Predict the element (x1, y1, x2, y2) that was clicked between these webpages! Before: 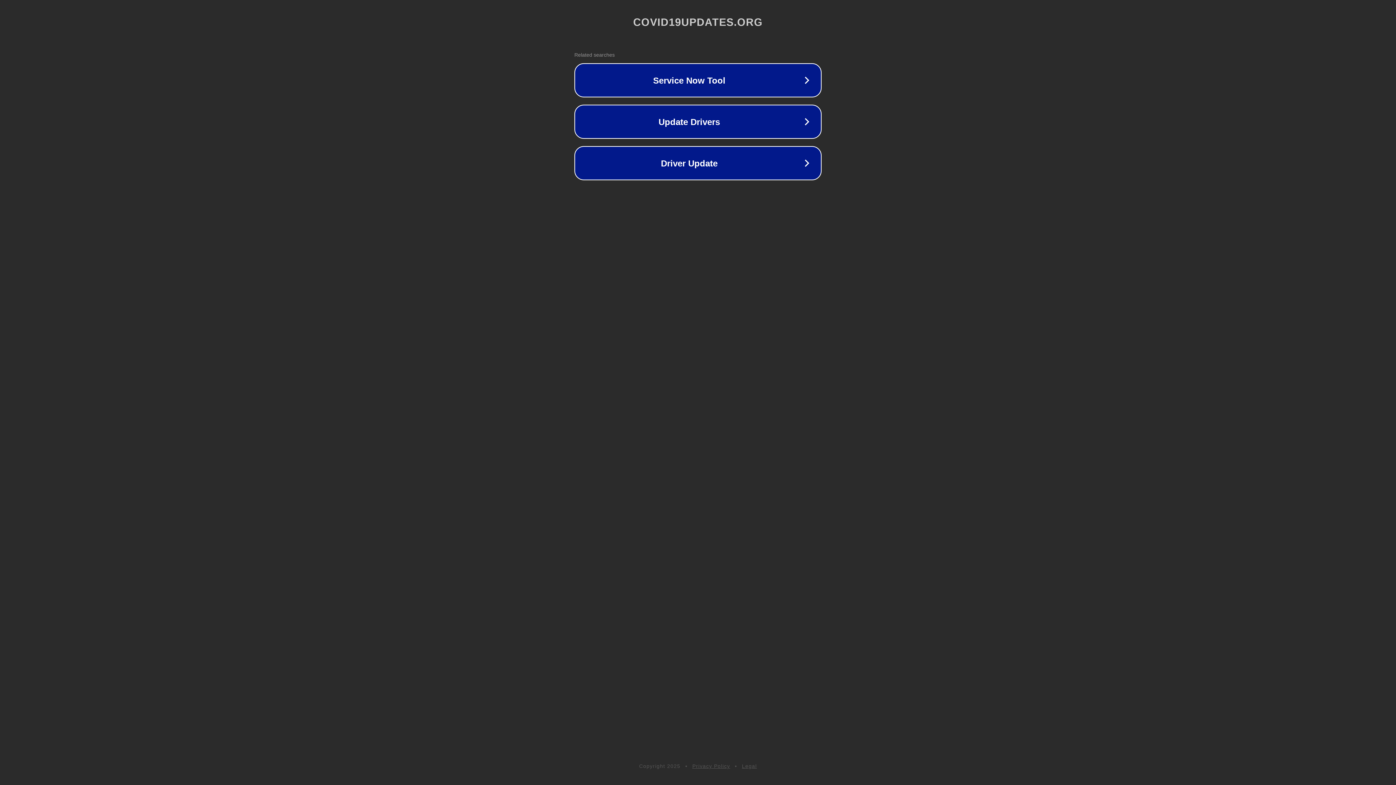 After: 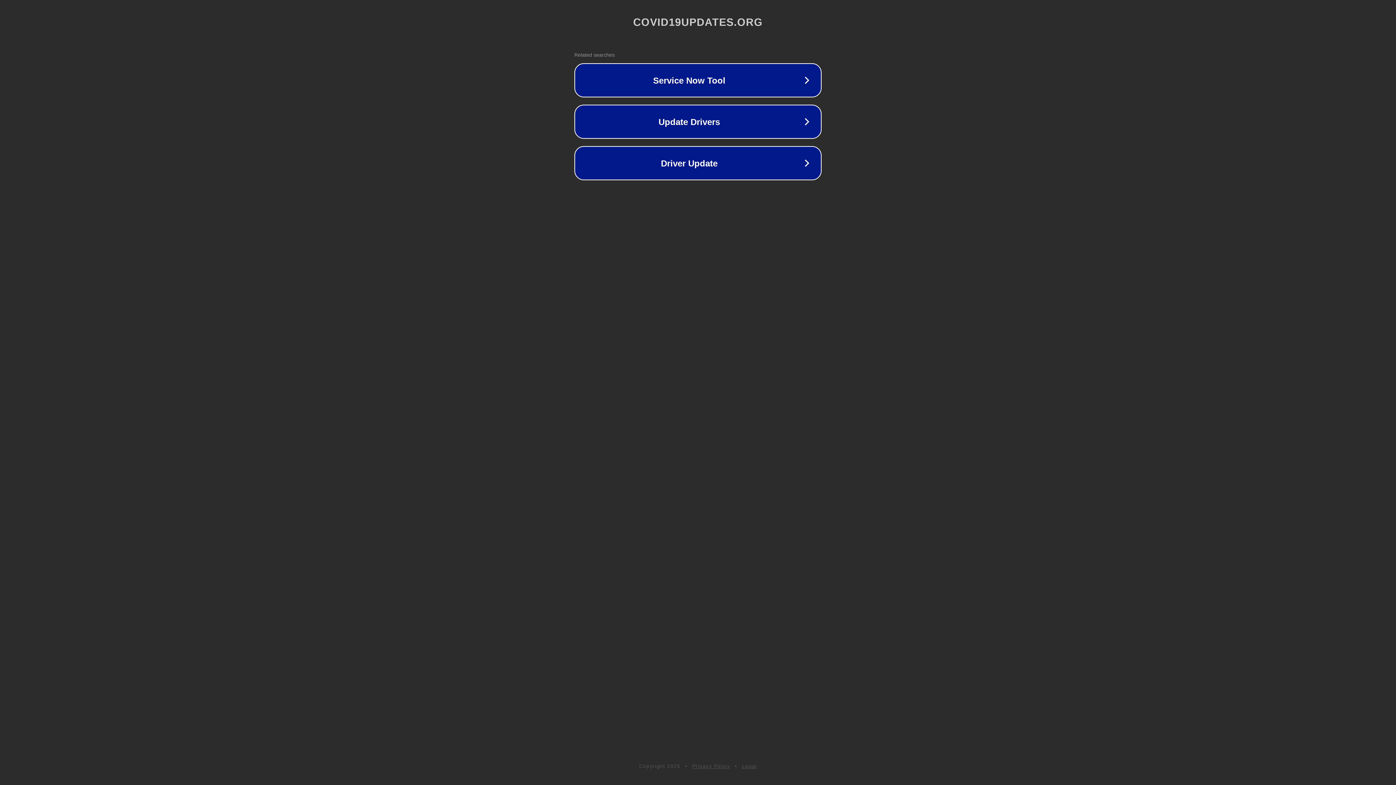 Action: bbox: (742, 763, 757, 769) label: Legal